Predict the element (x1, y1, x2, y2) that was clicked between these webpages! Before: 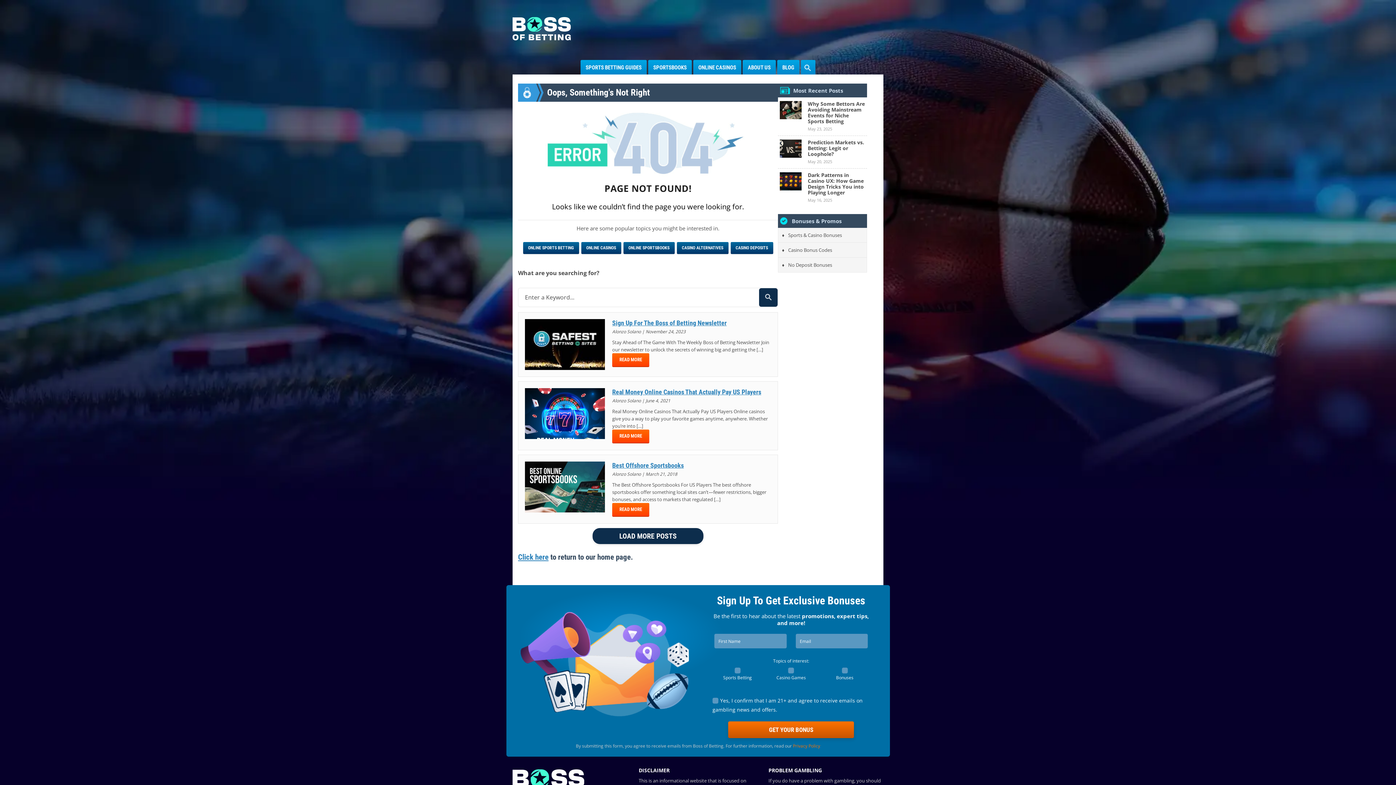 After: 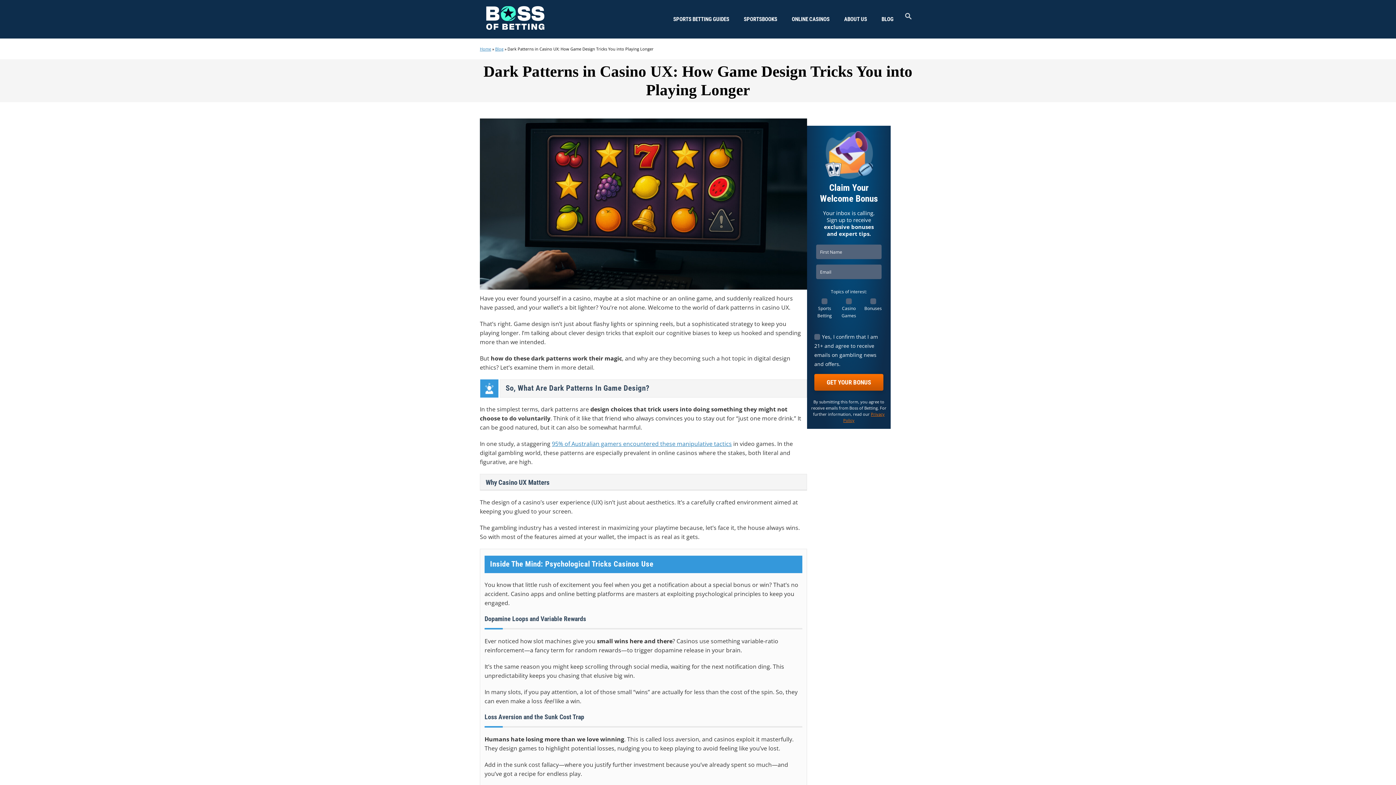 Action: bbox: (780, 172, 801, 194)